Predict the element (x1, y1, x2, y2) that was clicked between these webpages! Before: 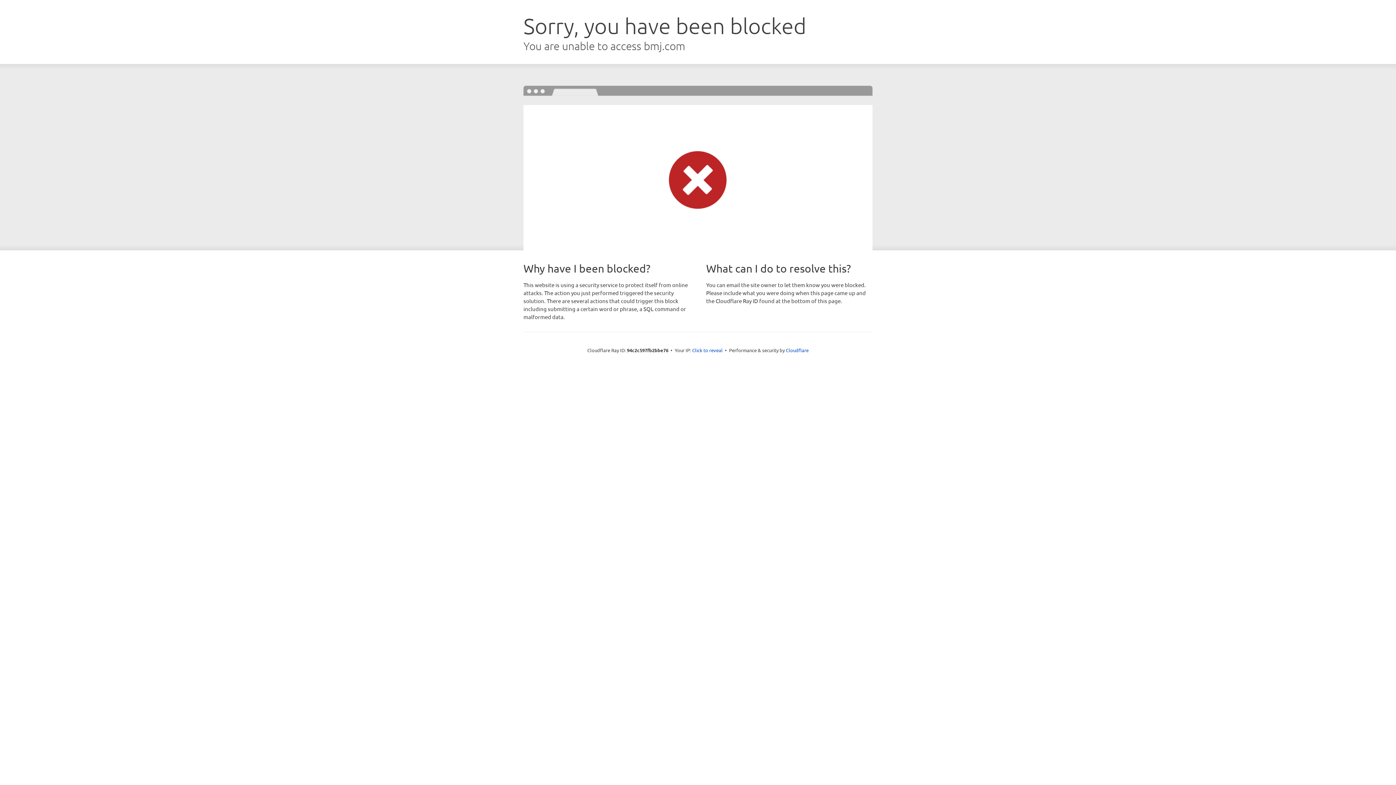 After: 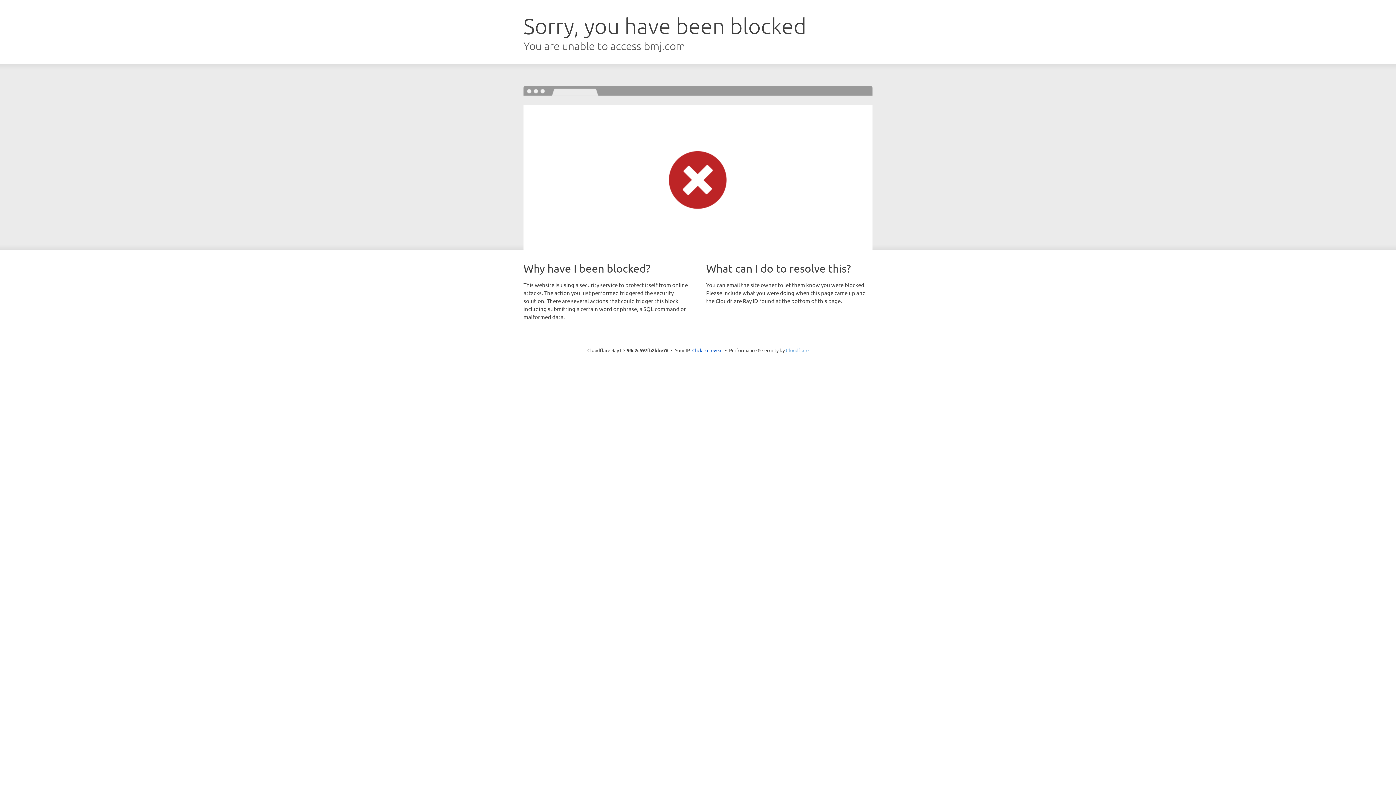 Action: label: Cloudflare bbox: (786, 347, 808, 353)